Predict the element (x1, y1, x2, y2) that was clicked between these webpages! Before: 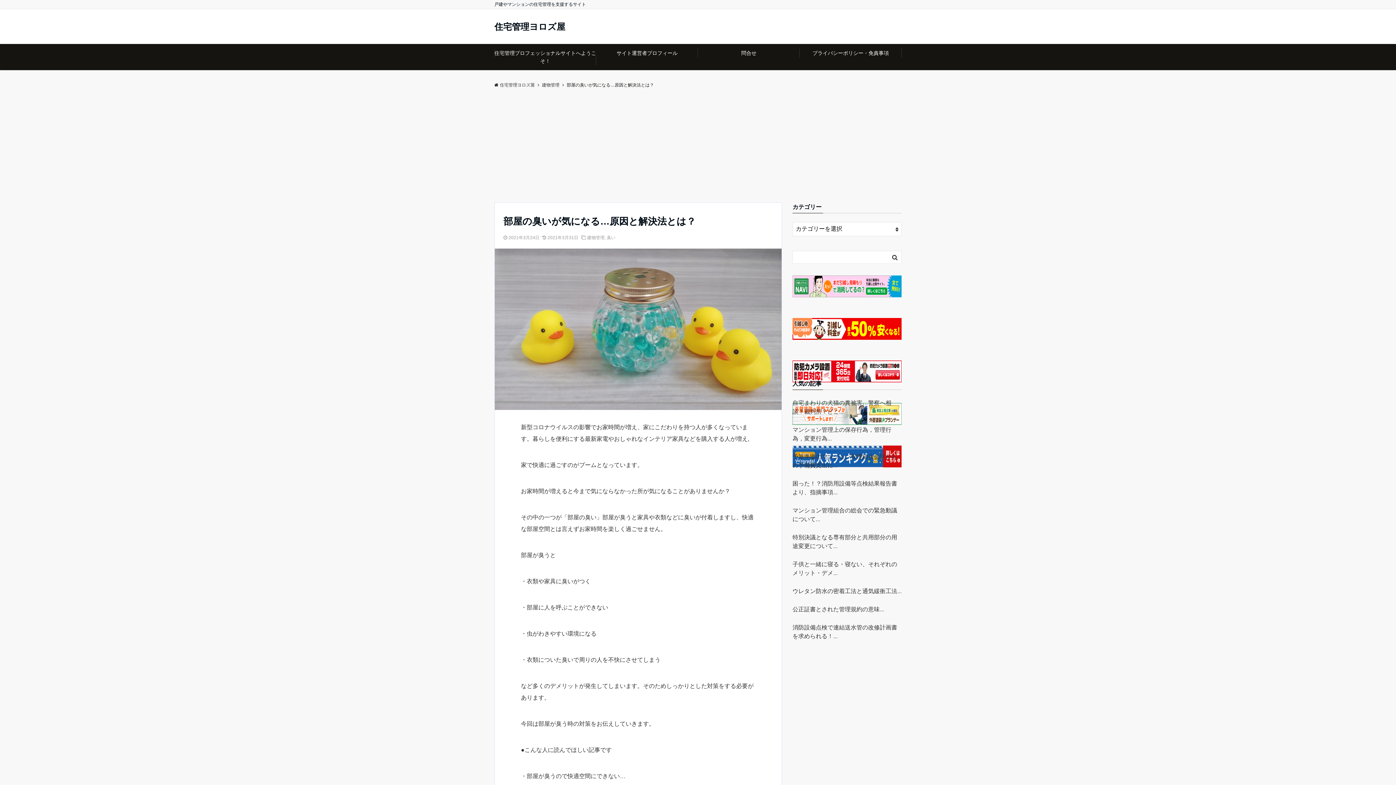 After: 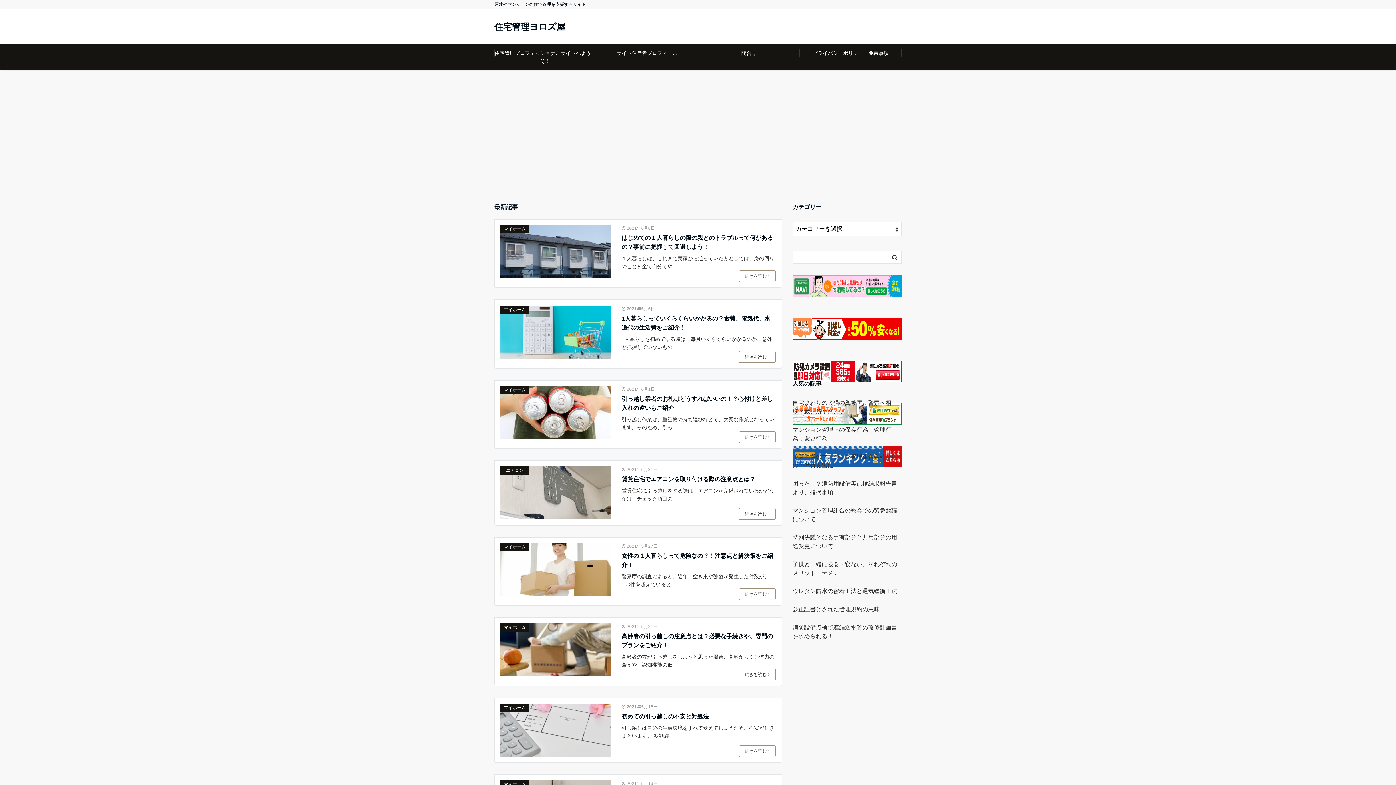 Action: bbox: (494, 22, 565, 31) label: 住宅管理ヨロズ屋